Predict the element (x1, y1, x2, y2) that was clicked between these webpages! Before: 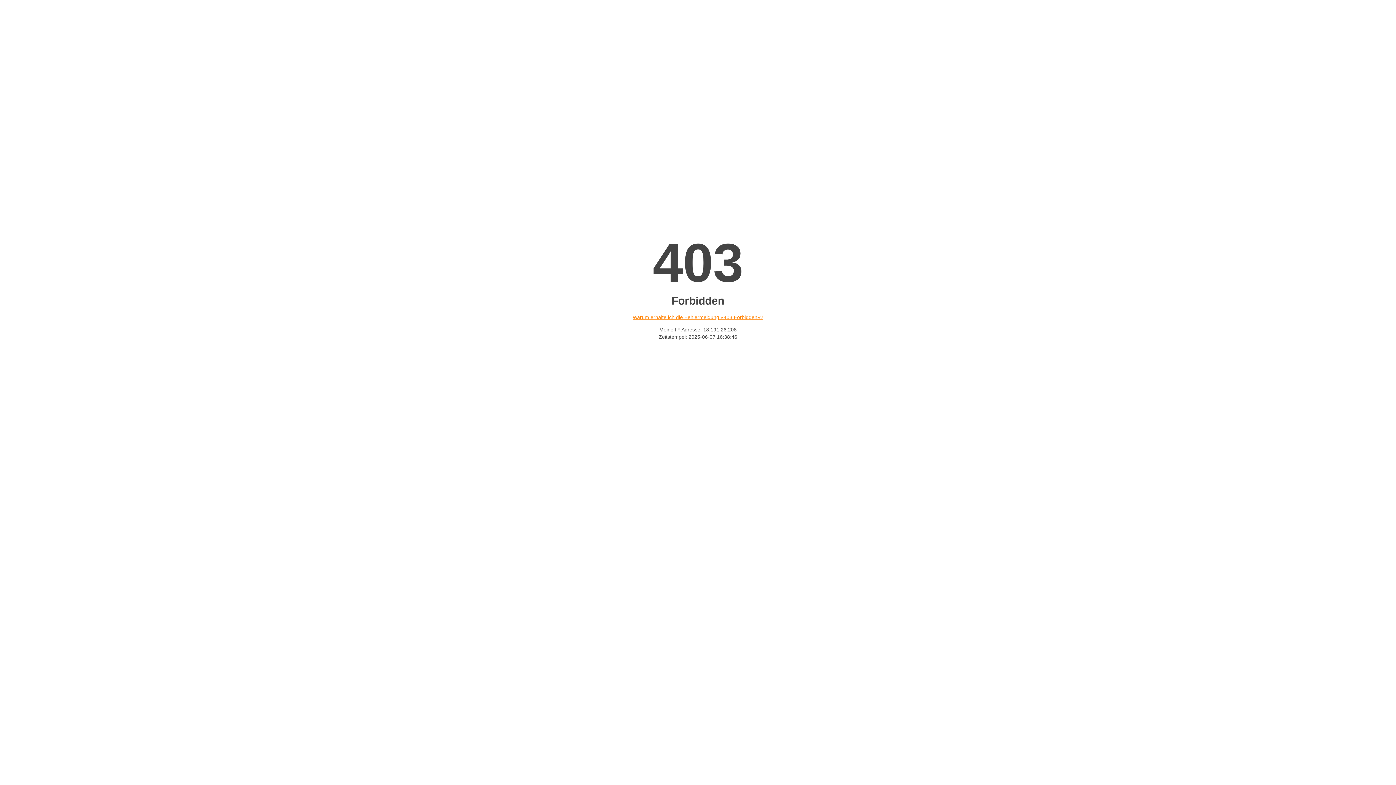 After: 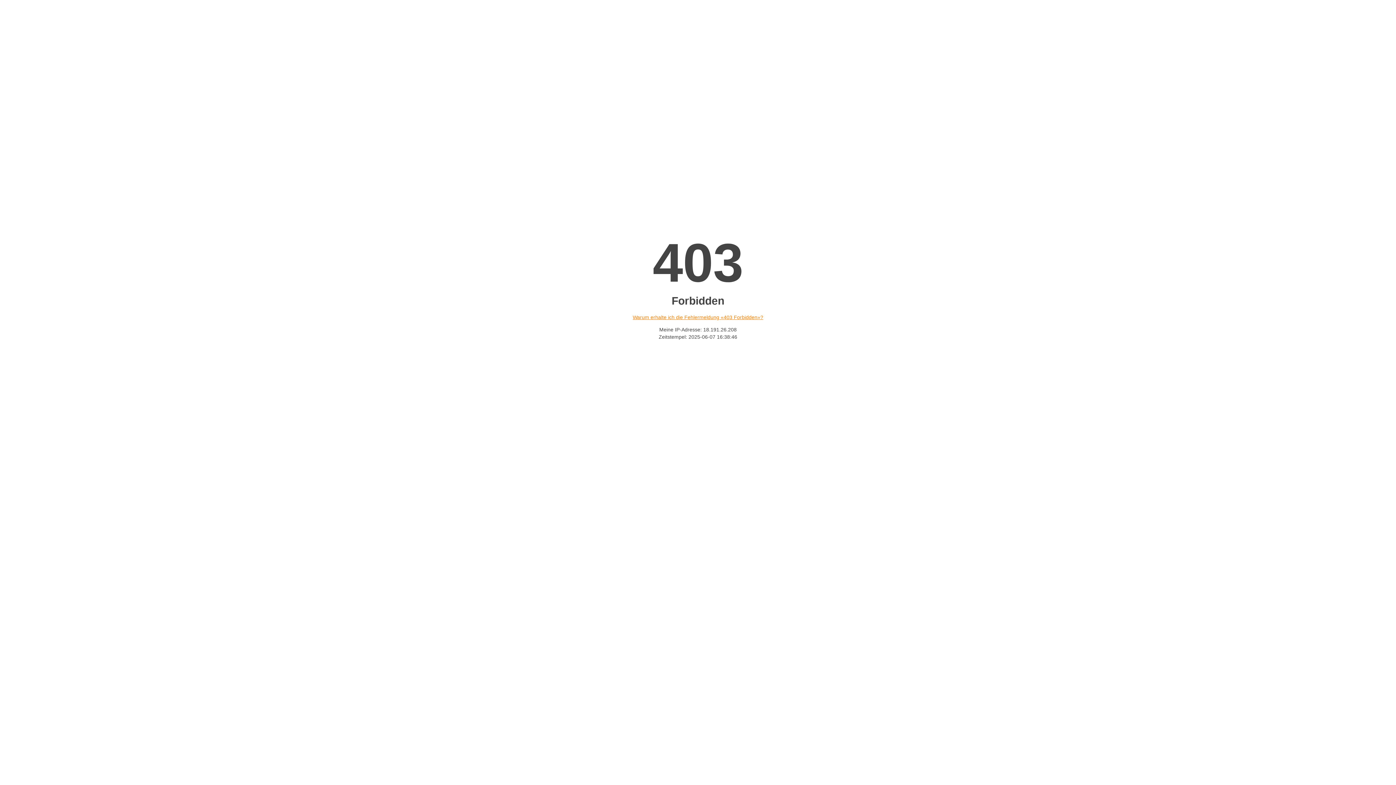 Action: label: Warum erhalte ich die Fehlermeldung «403 Forbidden»? bbox: (632, 314, 763, 320)